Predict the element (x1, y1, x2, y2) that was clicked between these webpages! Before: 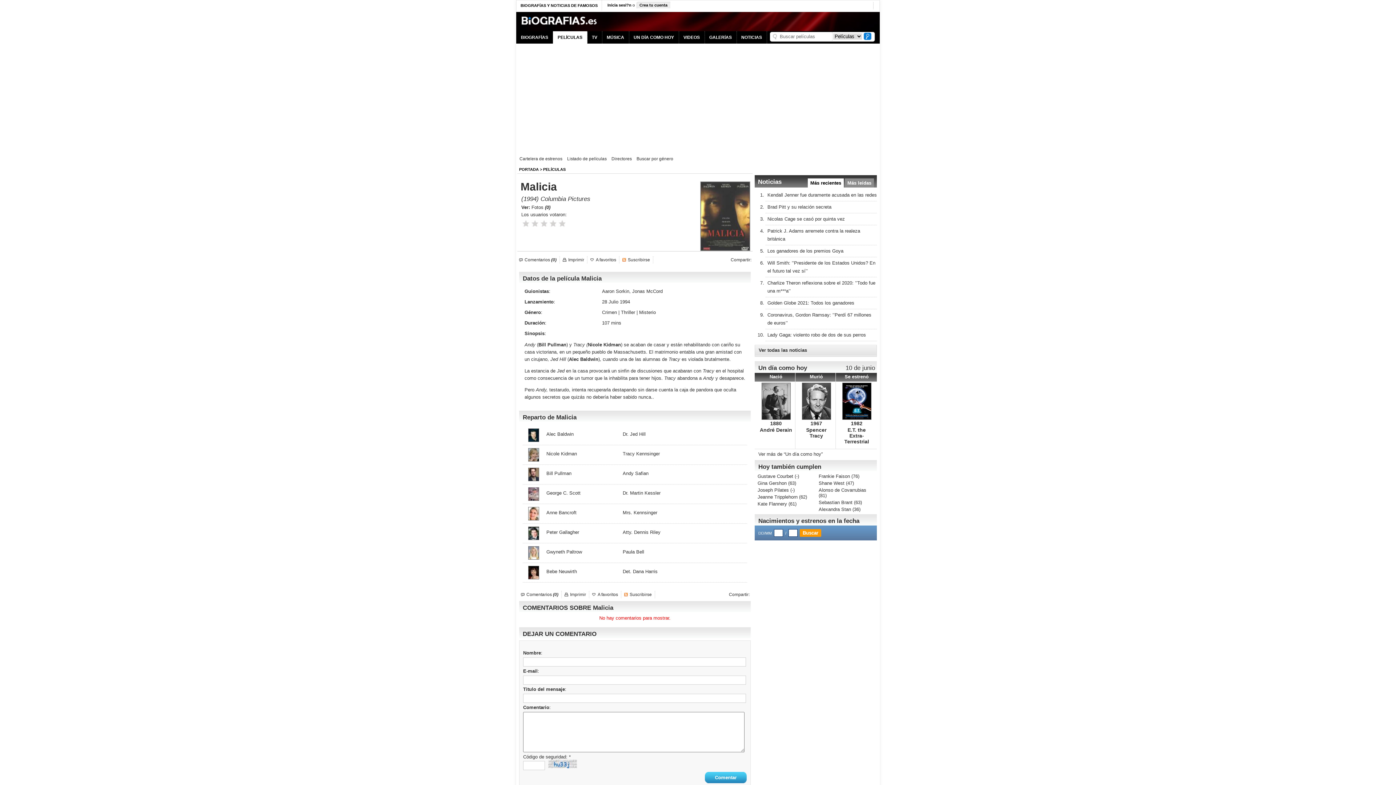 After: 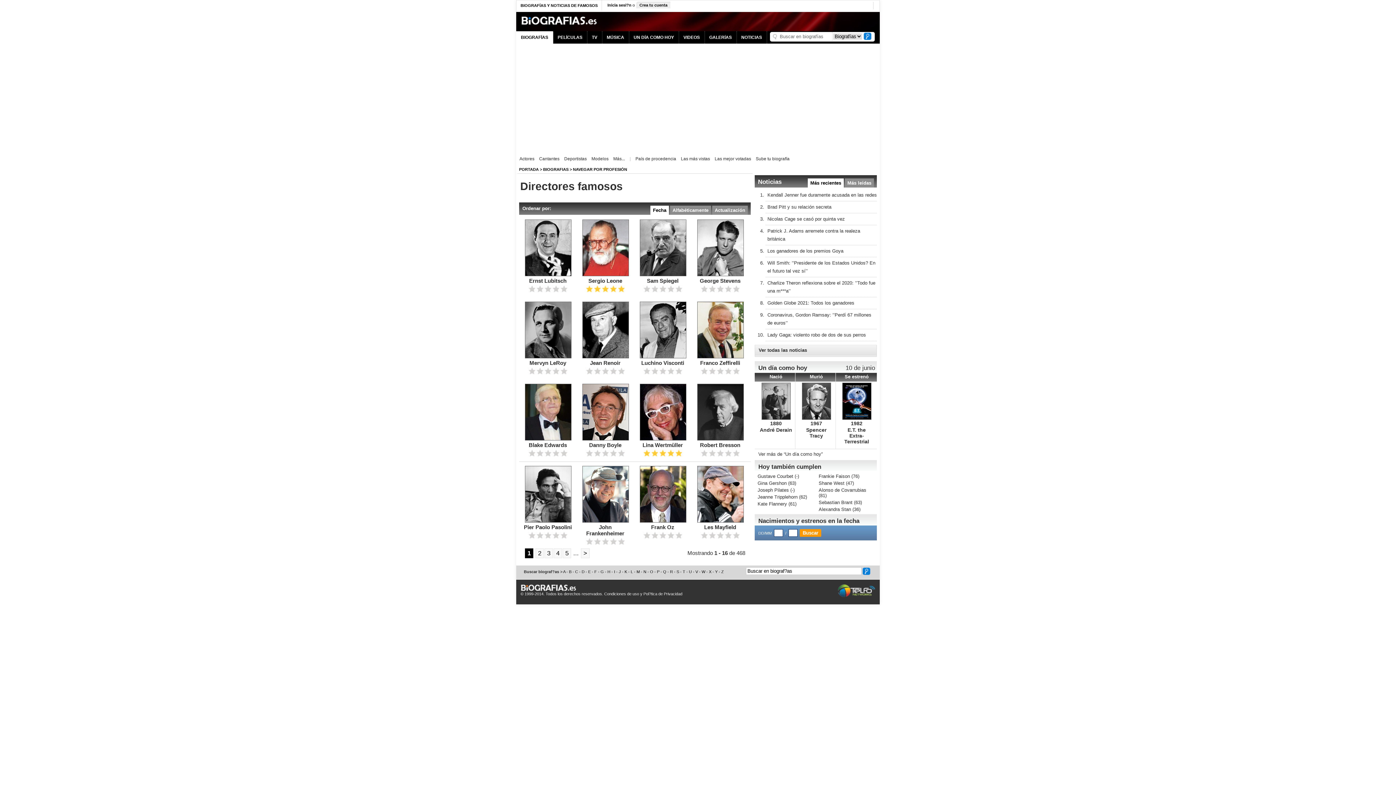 Action: bbox: (611, 156, 632, 161) label: Directores